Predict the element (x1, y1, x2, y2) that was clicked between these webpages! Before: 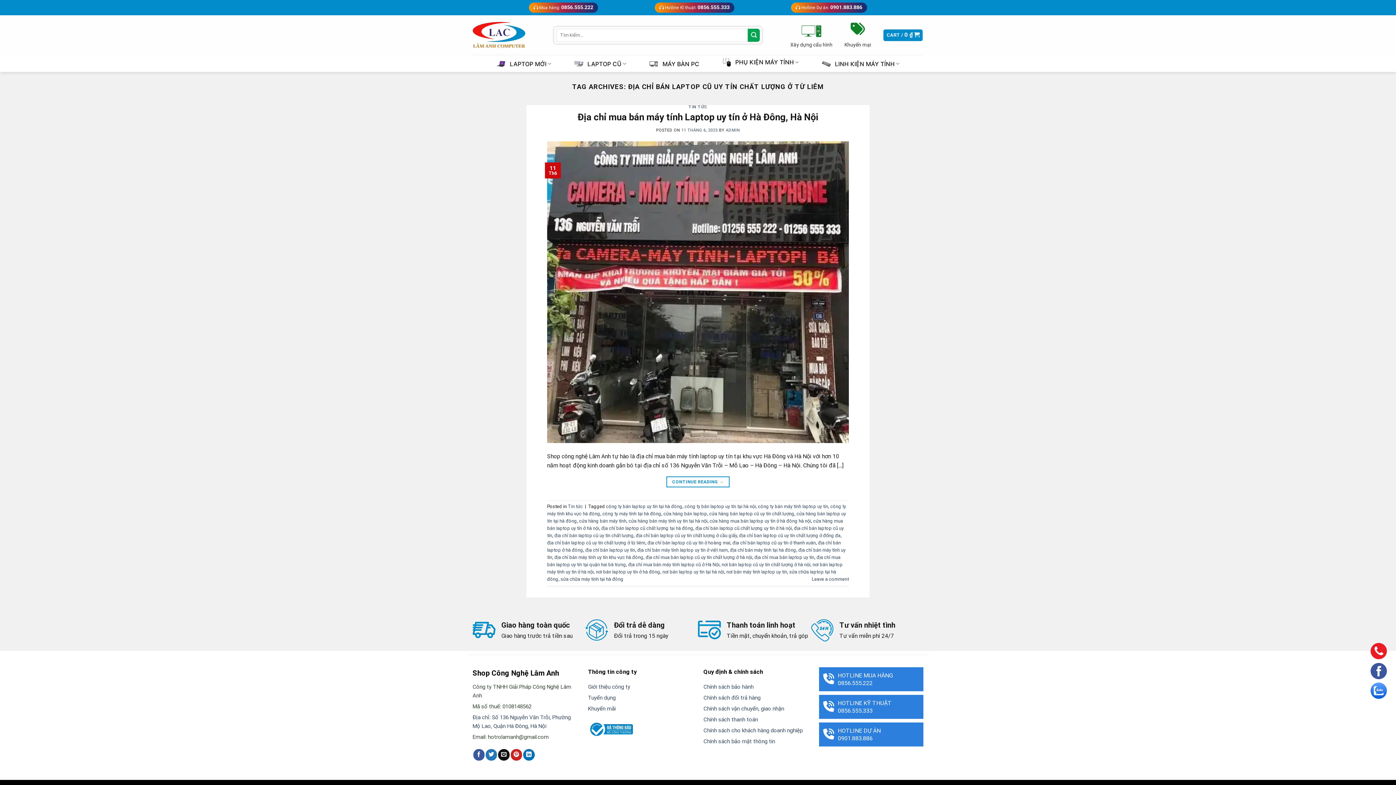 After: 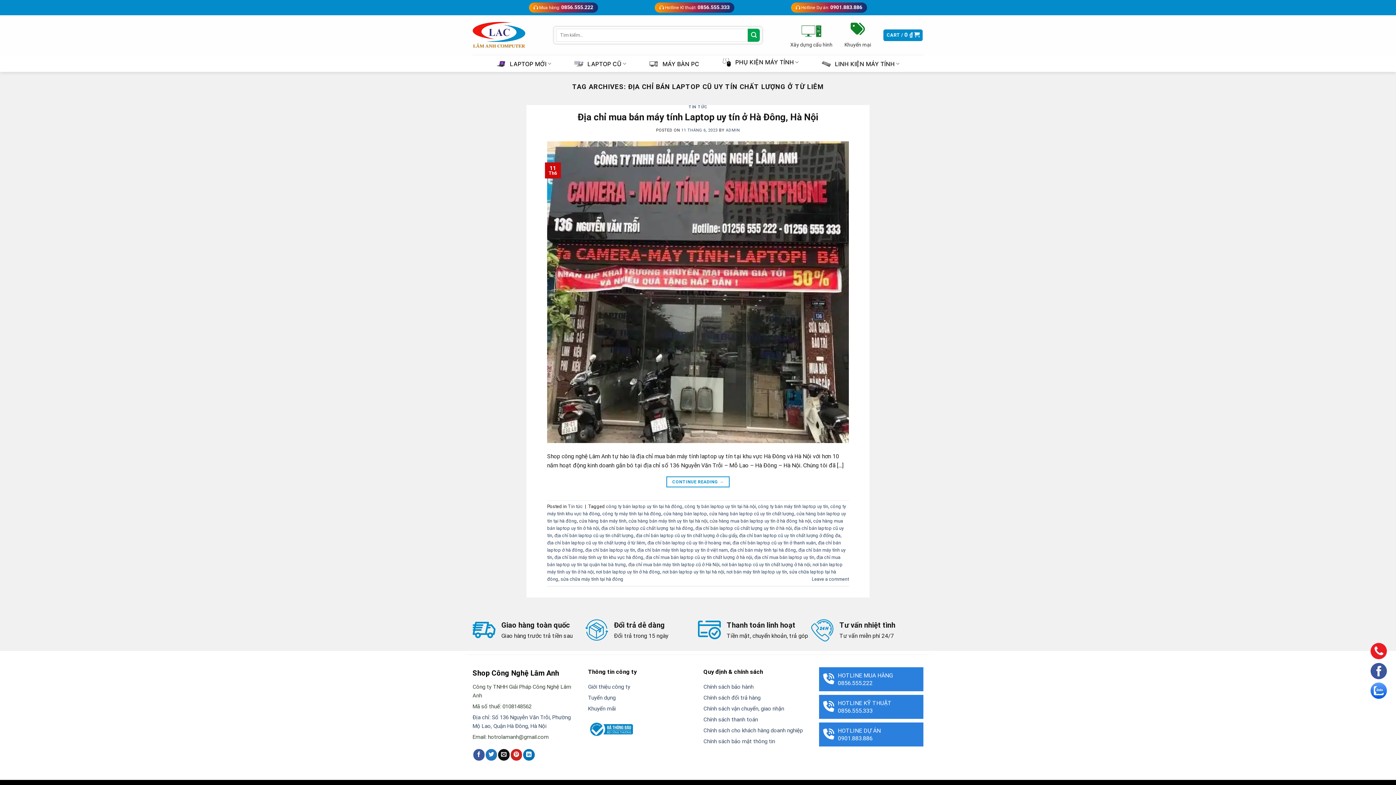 Action: bbox: (1370, 687, 1387, 694)